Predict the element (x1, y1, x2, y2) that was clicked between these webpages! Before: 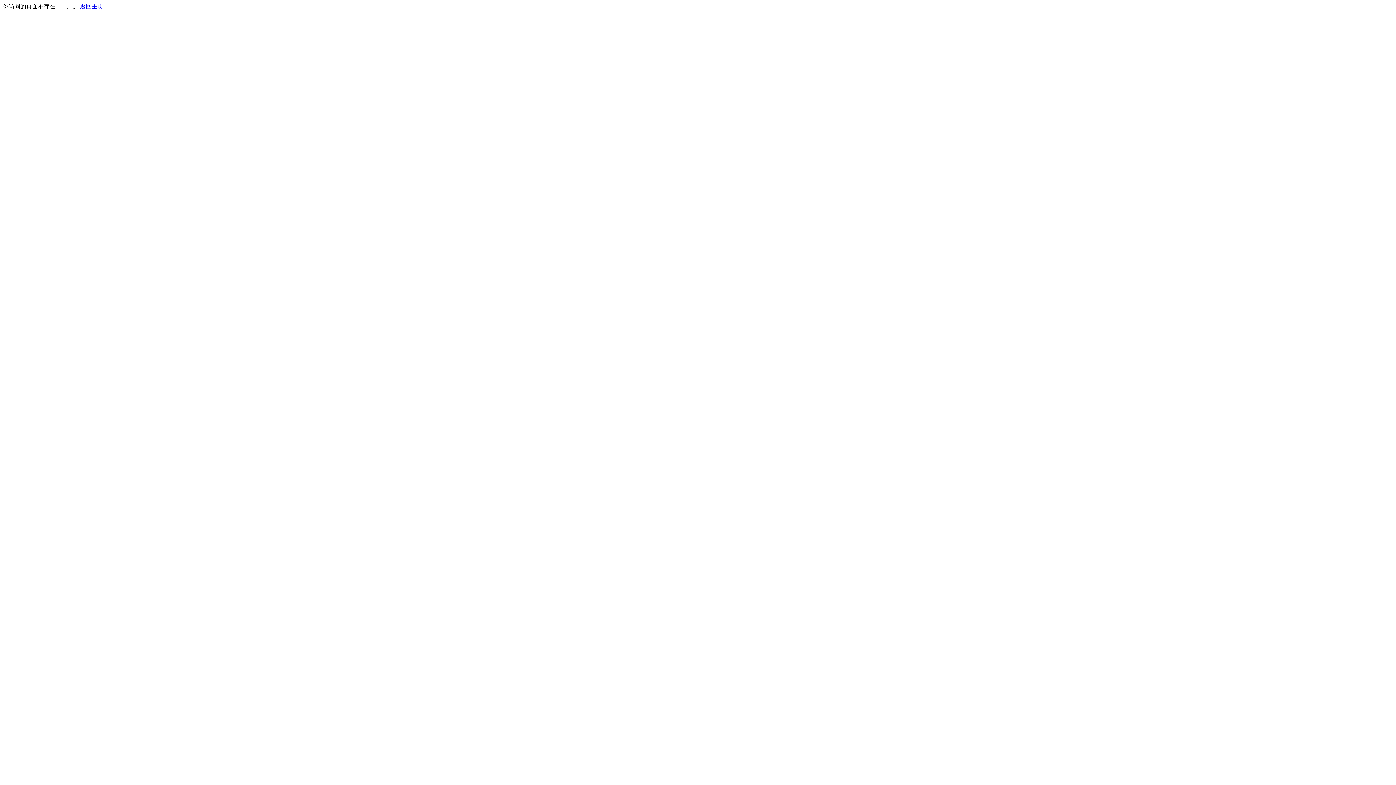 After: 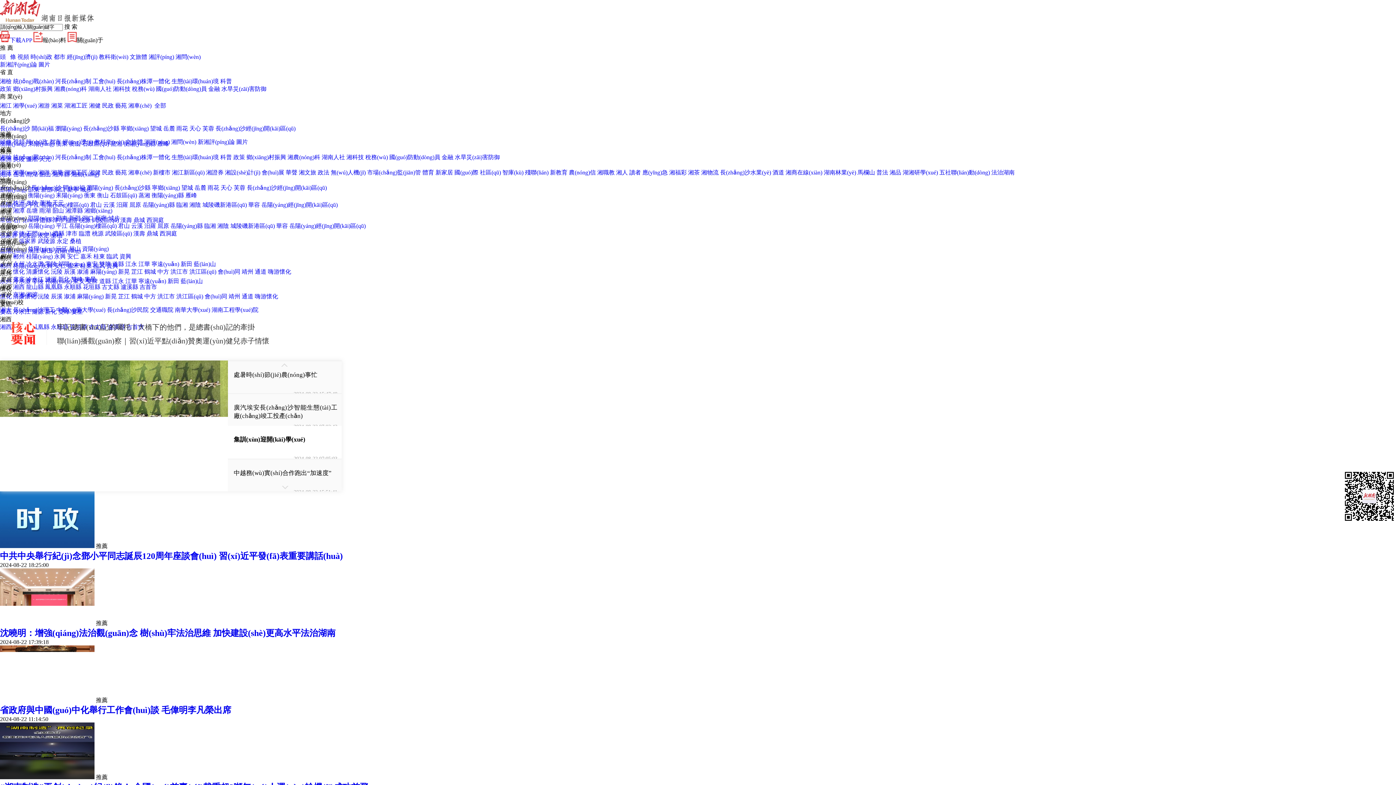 Action: label: 返回主页 bbox: (80, 3, 103, 9)